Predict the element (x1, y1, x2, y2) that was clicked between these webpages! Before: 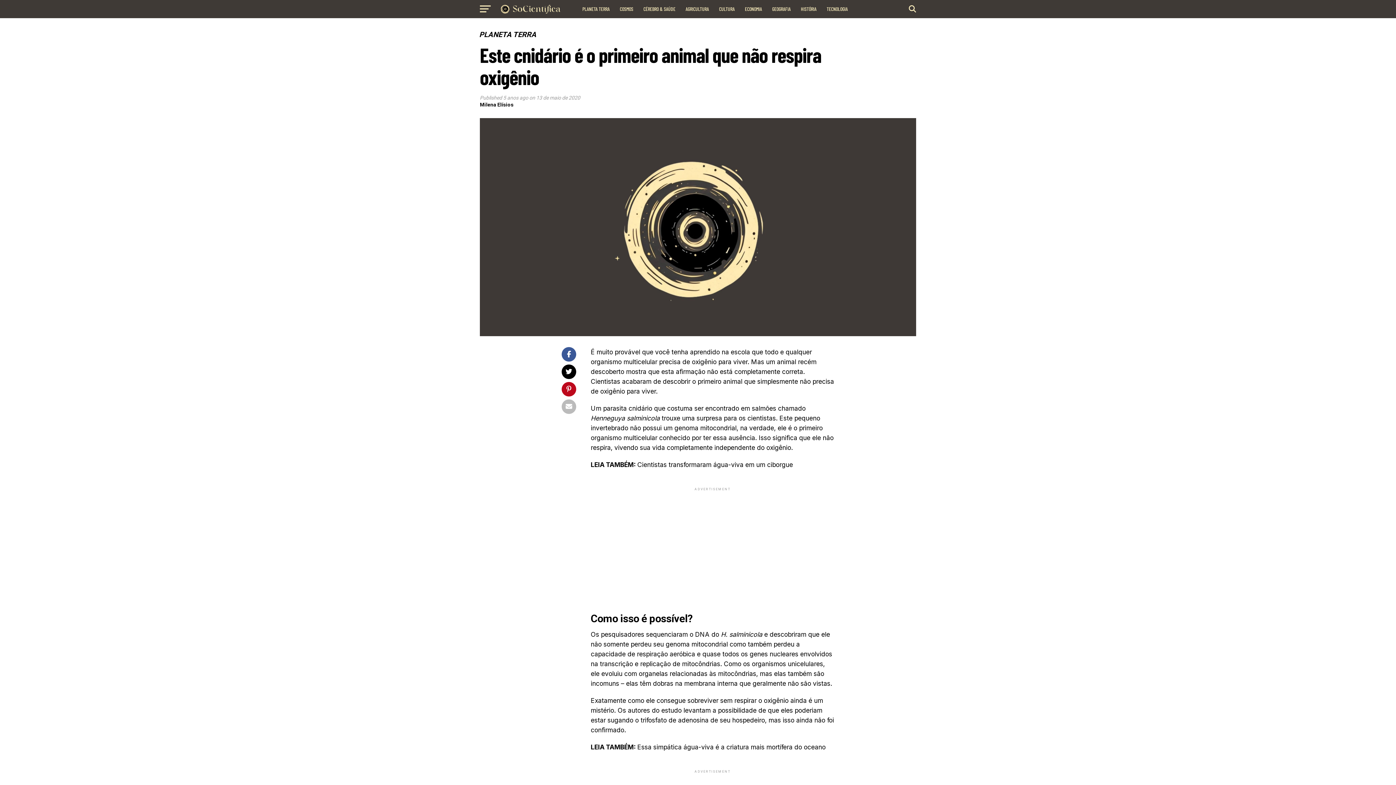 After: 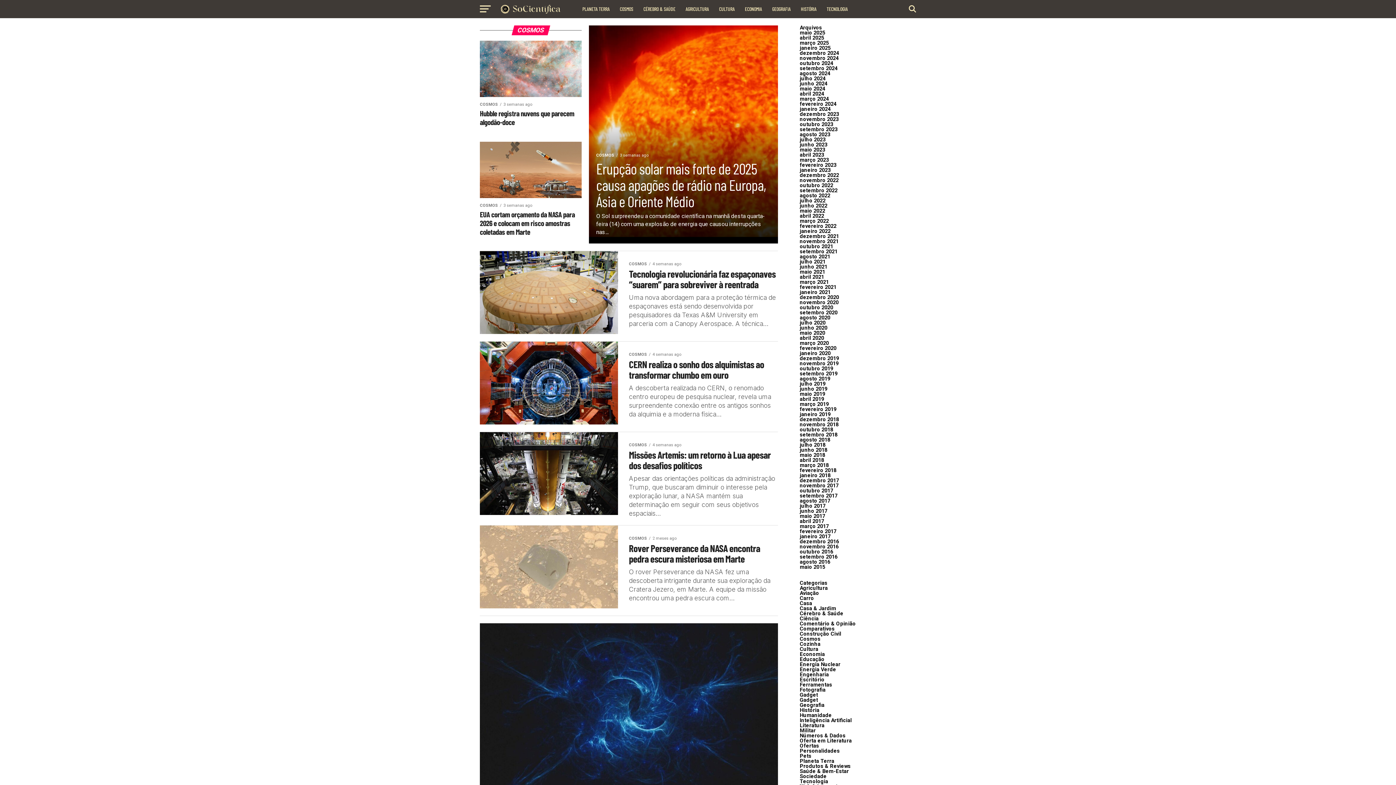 Action: bbox: (615, 0, 637, 18) label: COSMOS